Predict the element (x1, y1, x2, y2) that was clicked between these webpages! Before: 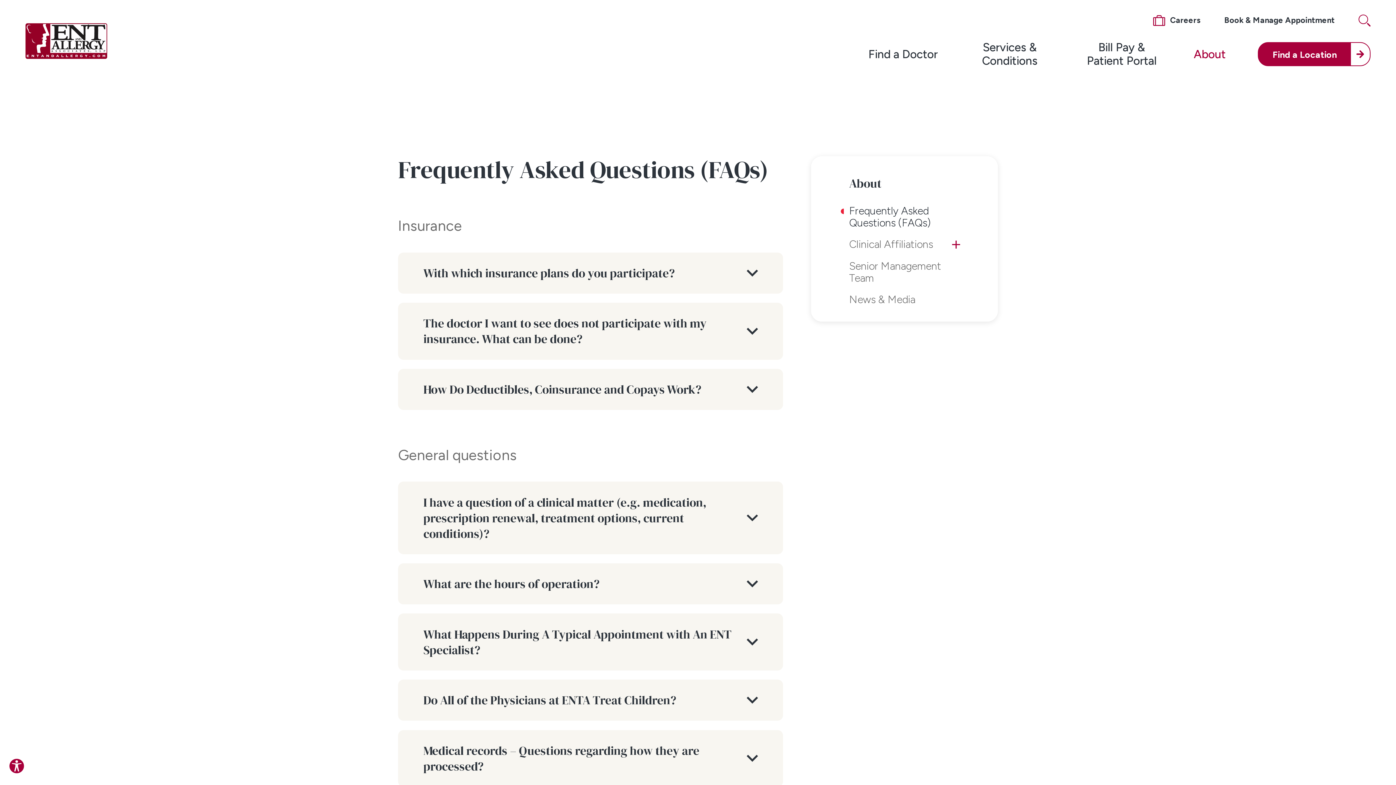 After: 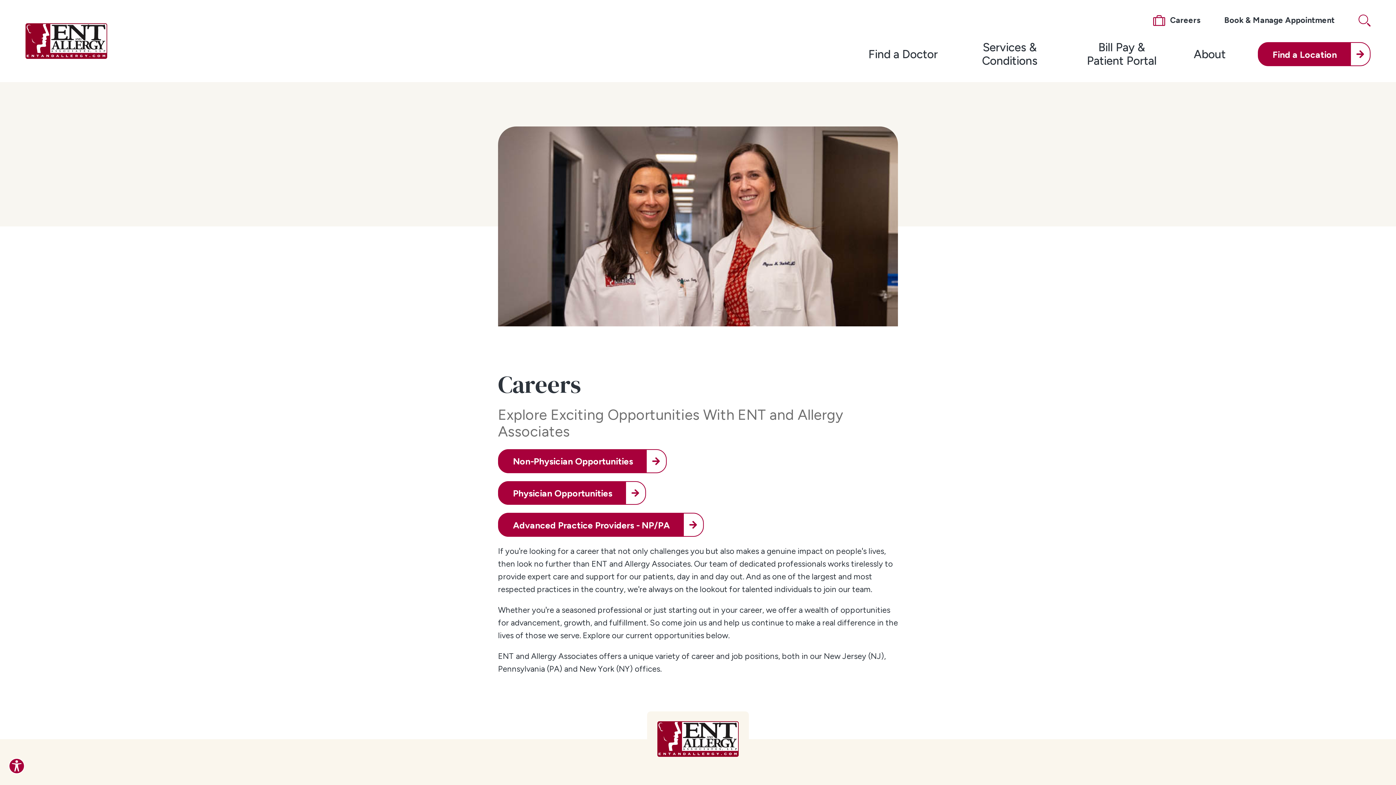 Action: label: Careers bbox: (1153, 14, 1200, 26)